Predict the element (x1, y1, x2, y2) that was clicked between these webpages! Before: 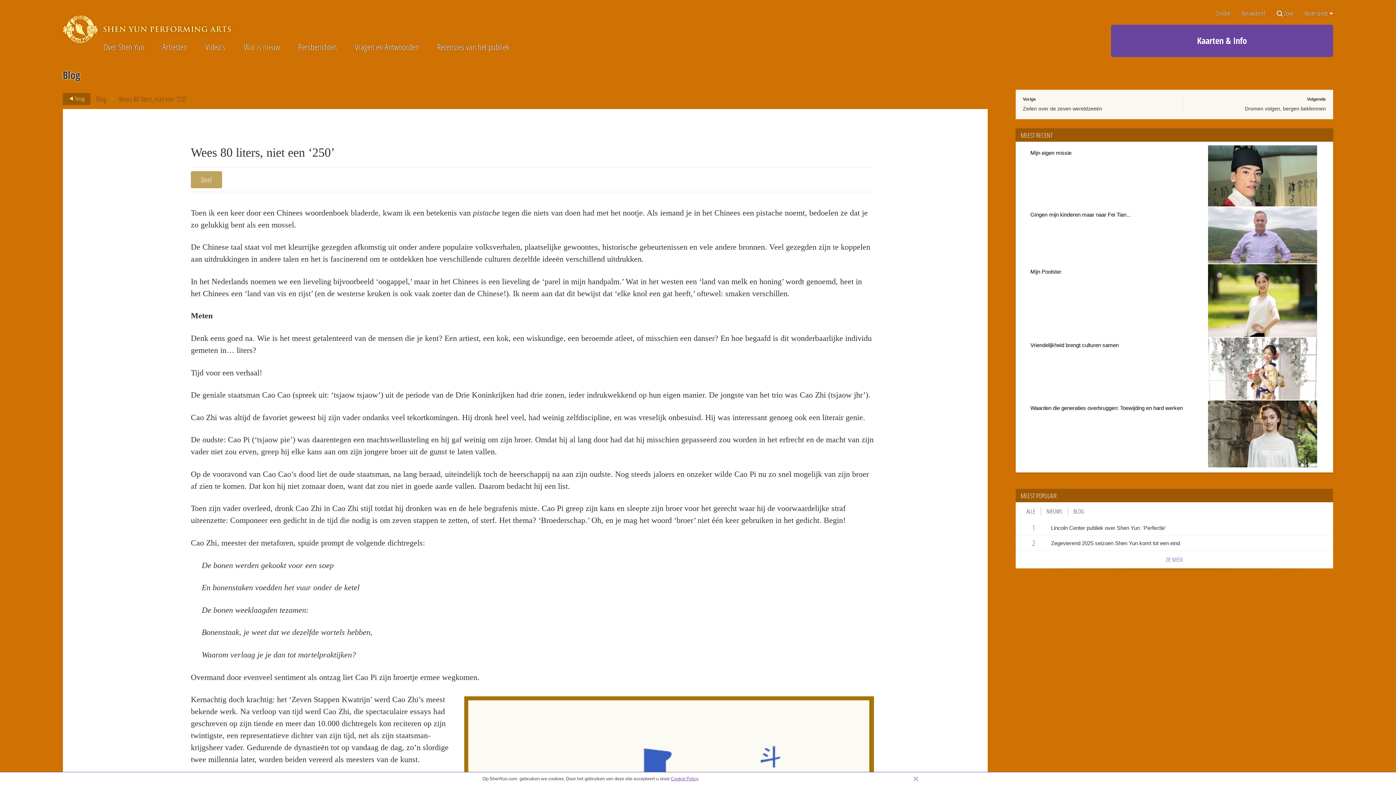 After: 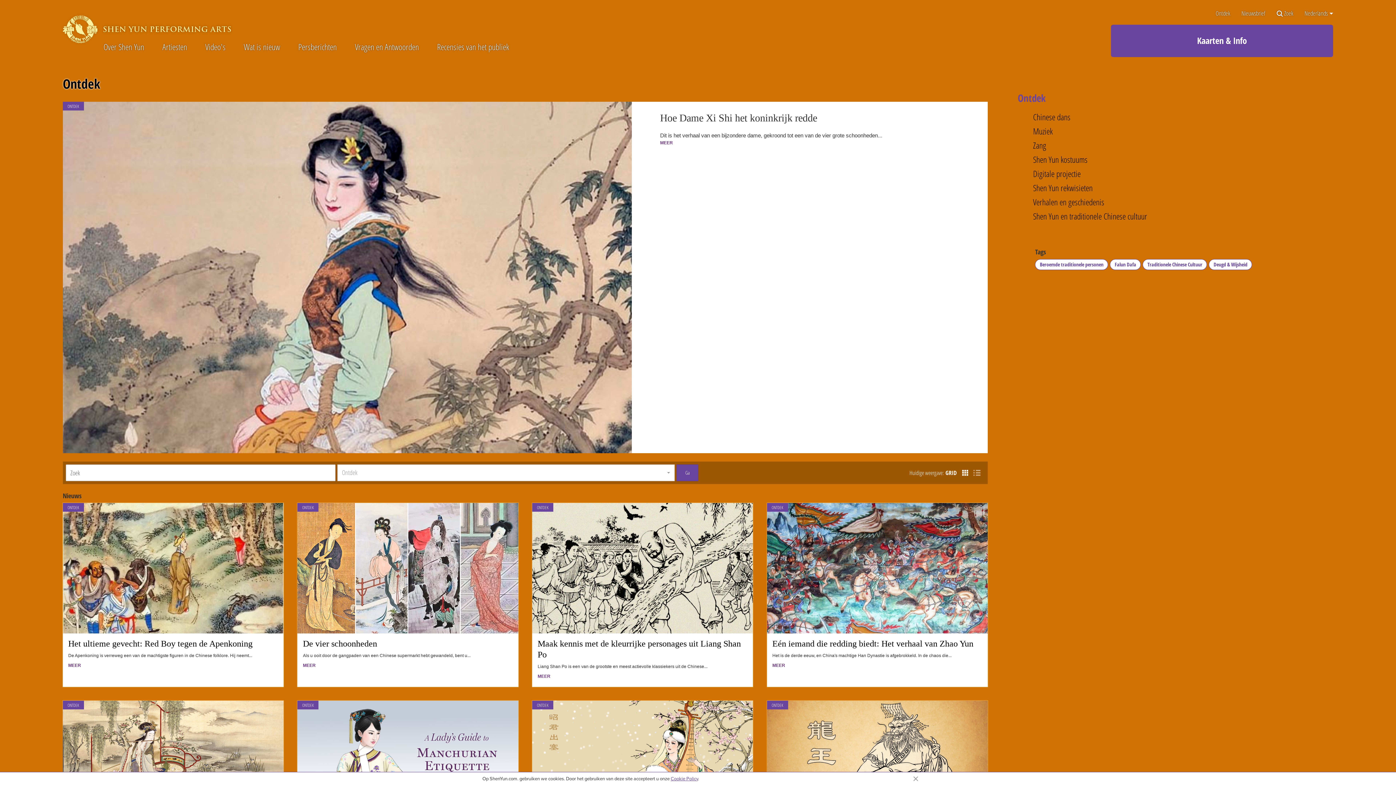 Action: bbox: (1216, 10, 1230, 16) label: Ontdek